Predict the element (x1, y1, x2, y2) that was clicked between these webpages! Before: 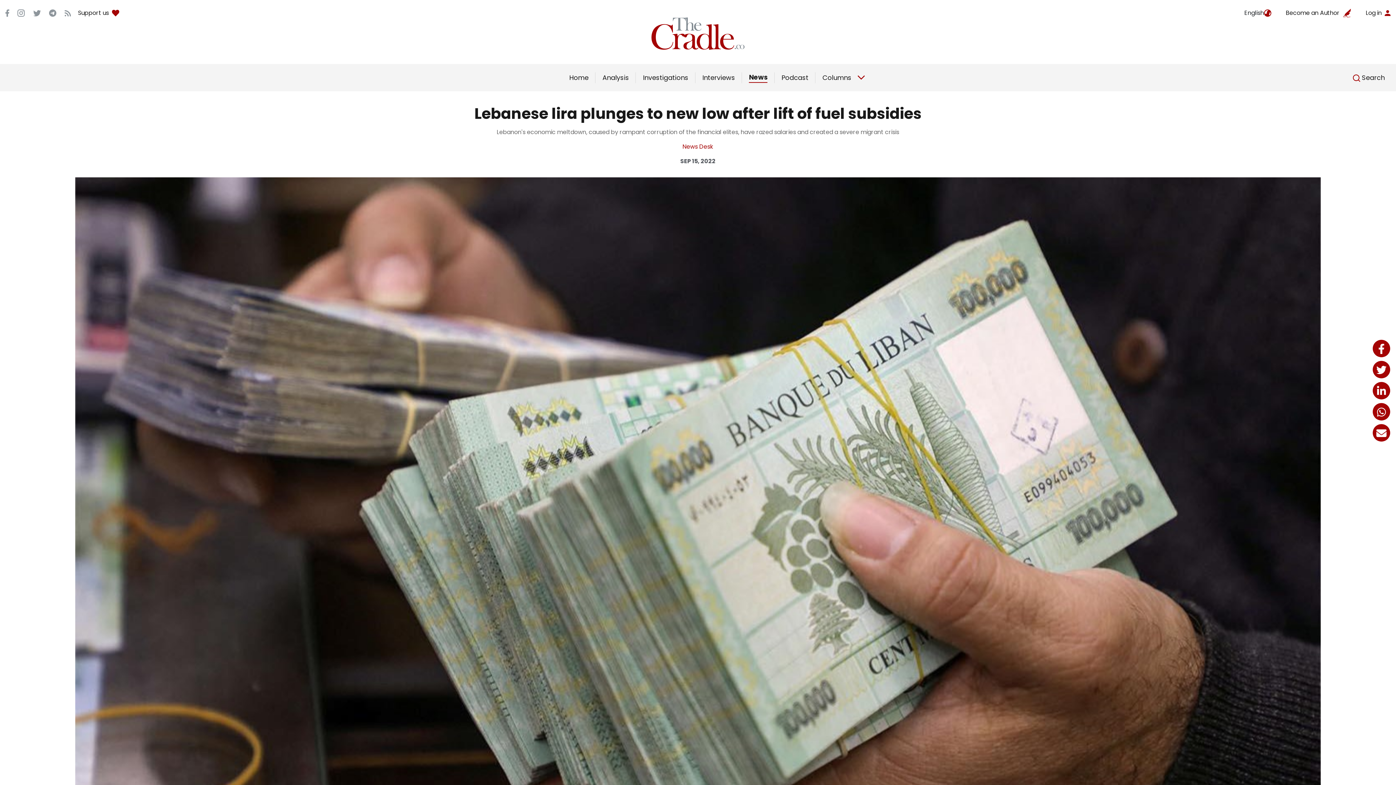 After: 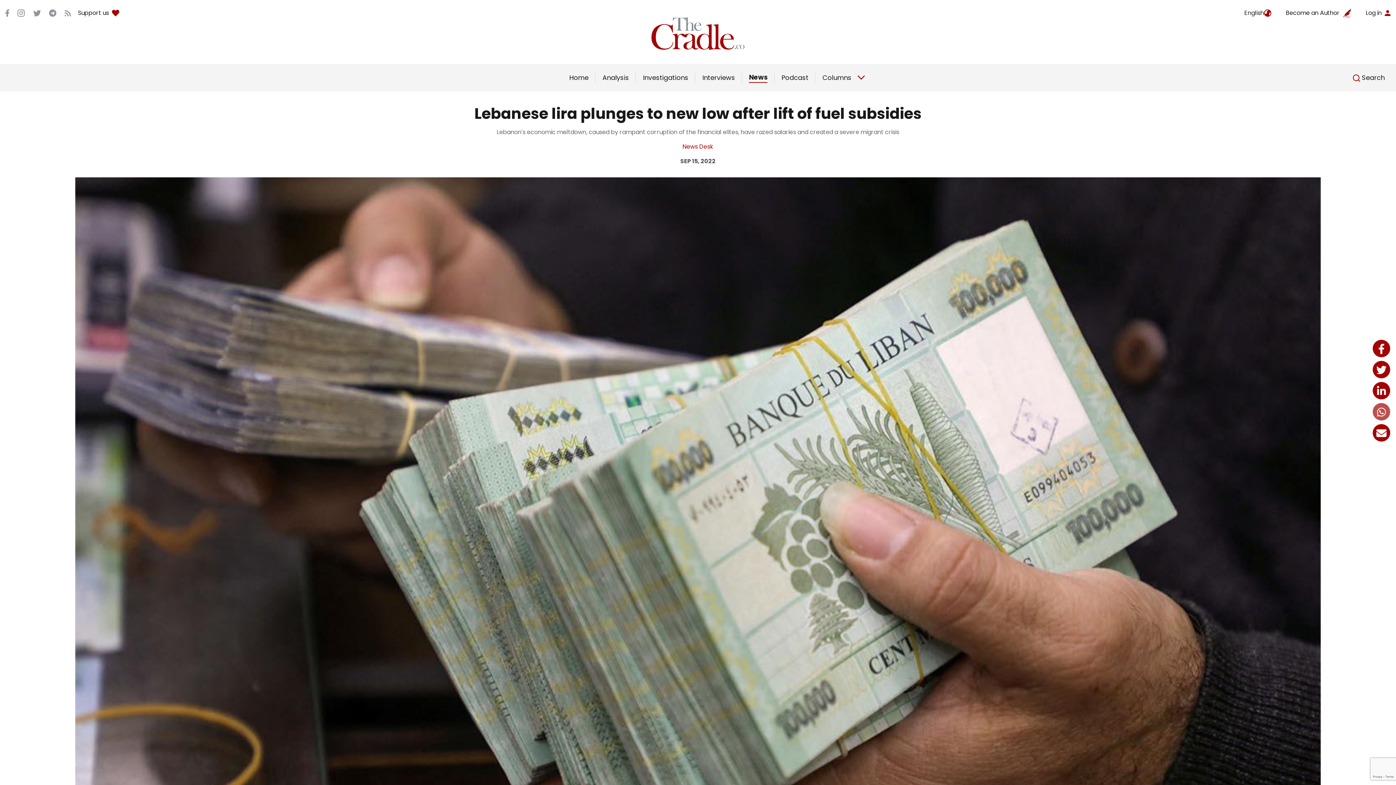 Action: bbox: (1373, 403, 1390, 420)